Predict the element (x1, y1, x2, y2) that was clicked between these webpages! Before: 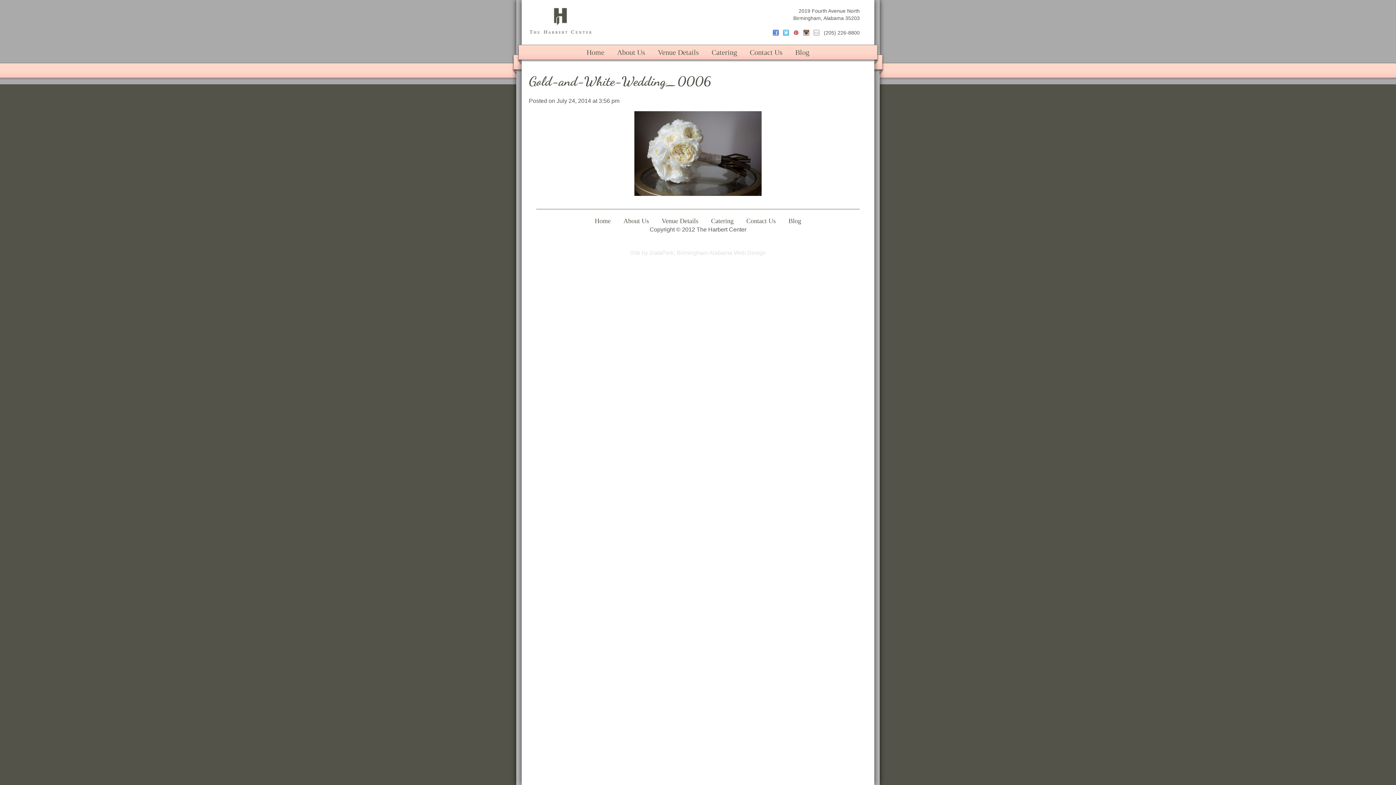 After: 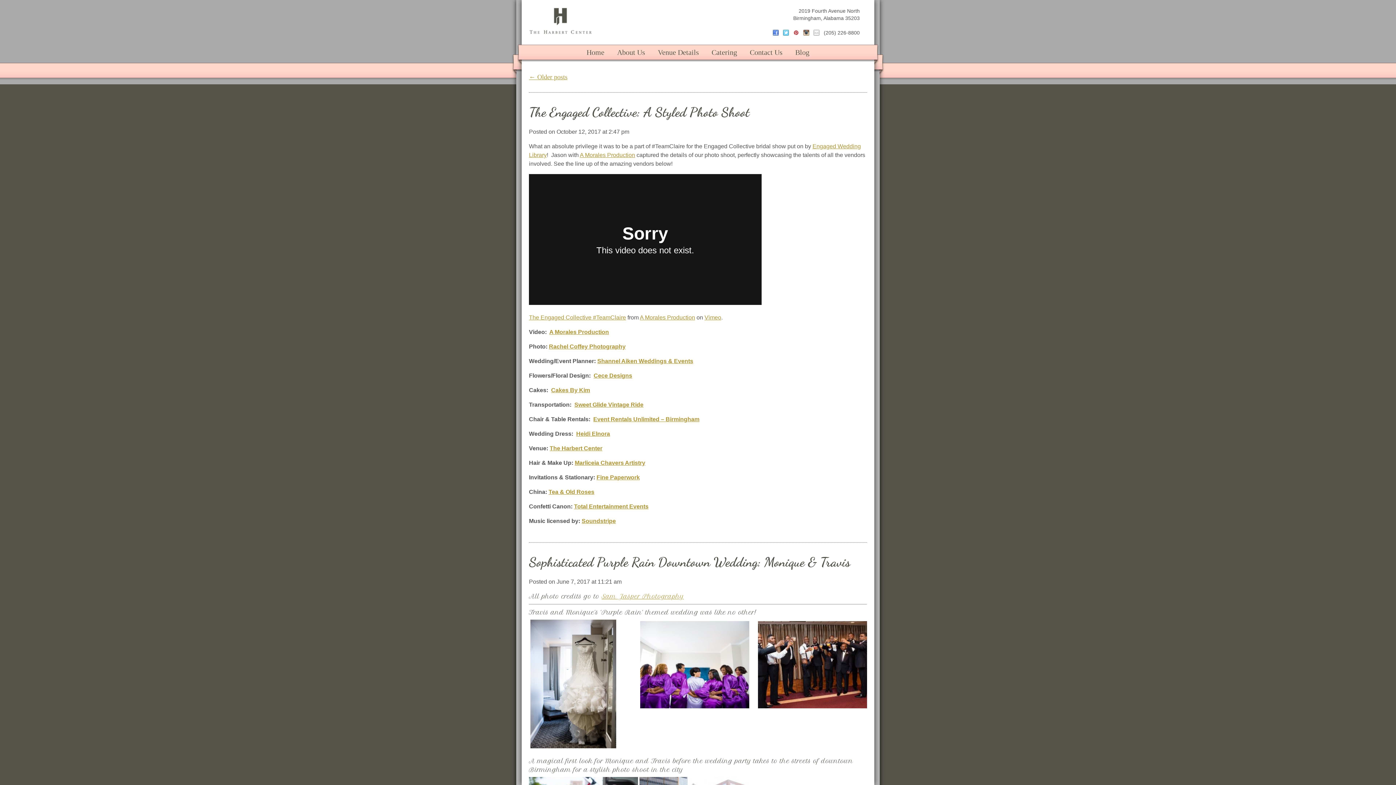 Action: bbox: (790, 44, 815, 60) label: Blog